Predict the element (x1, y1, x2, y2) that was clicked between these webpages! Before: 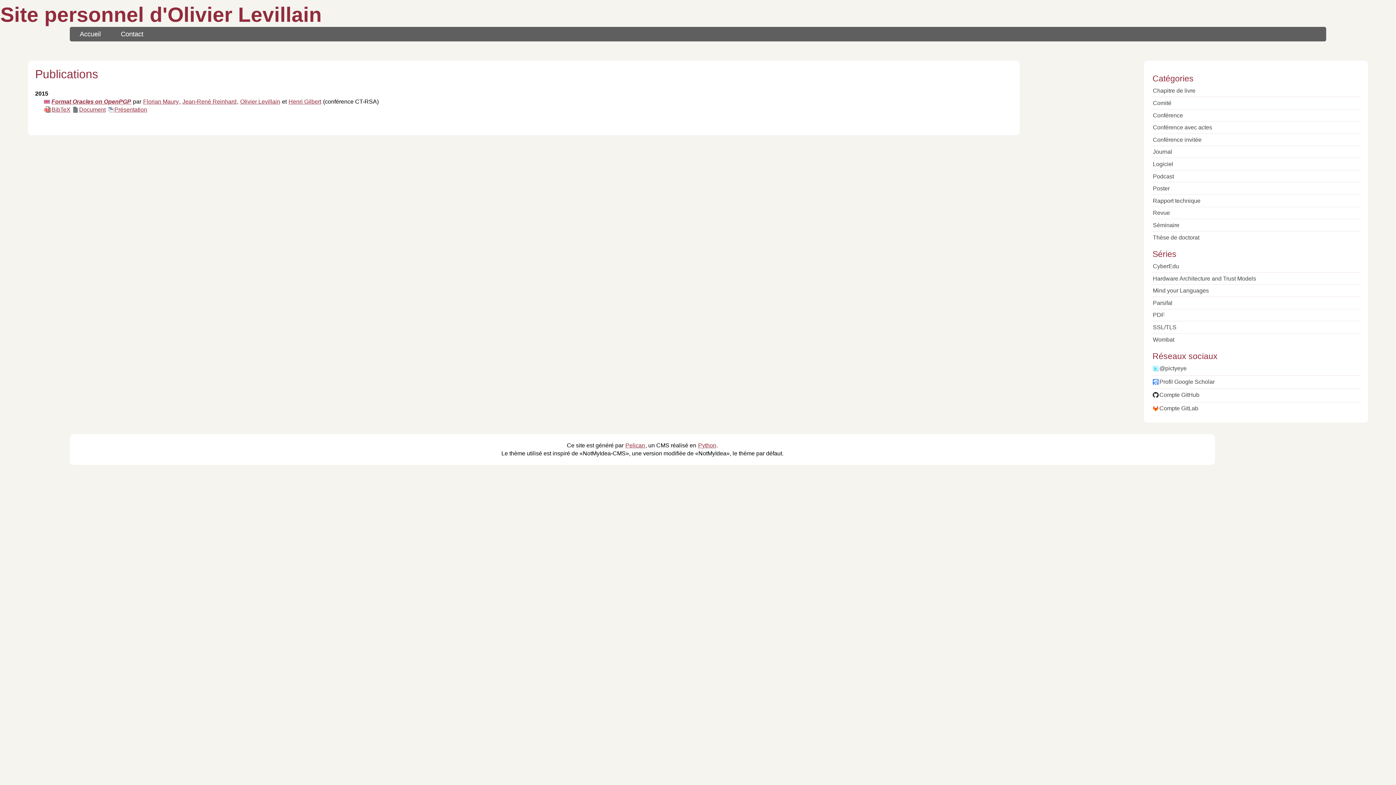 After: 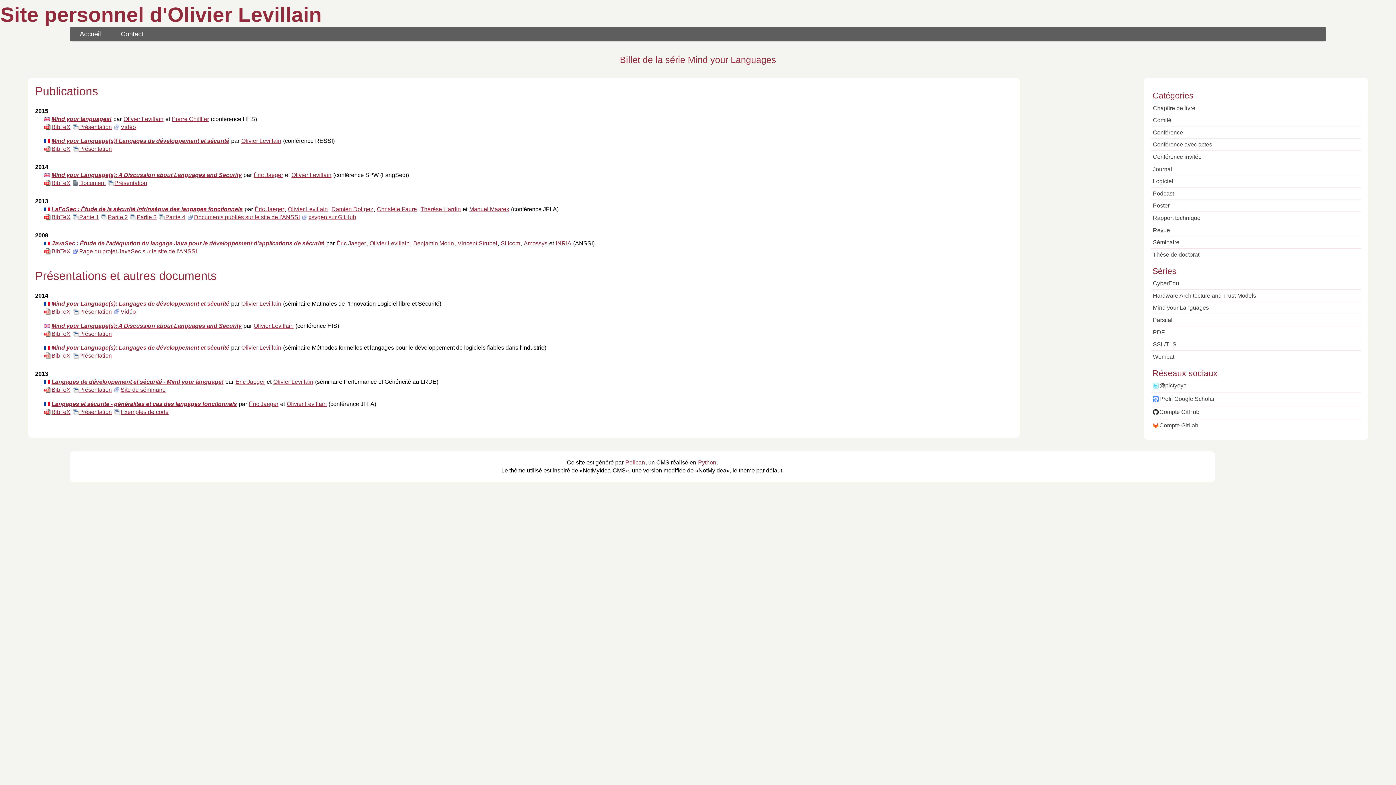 Action: bbox: (1151, 285, 1361, 297) label: Mind your Languages